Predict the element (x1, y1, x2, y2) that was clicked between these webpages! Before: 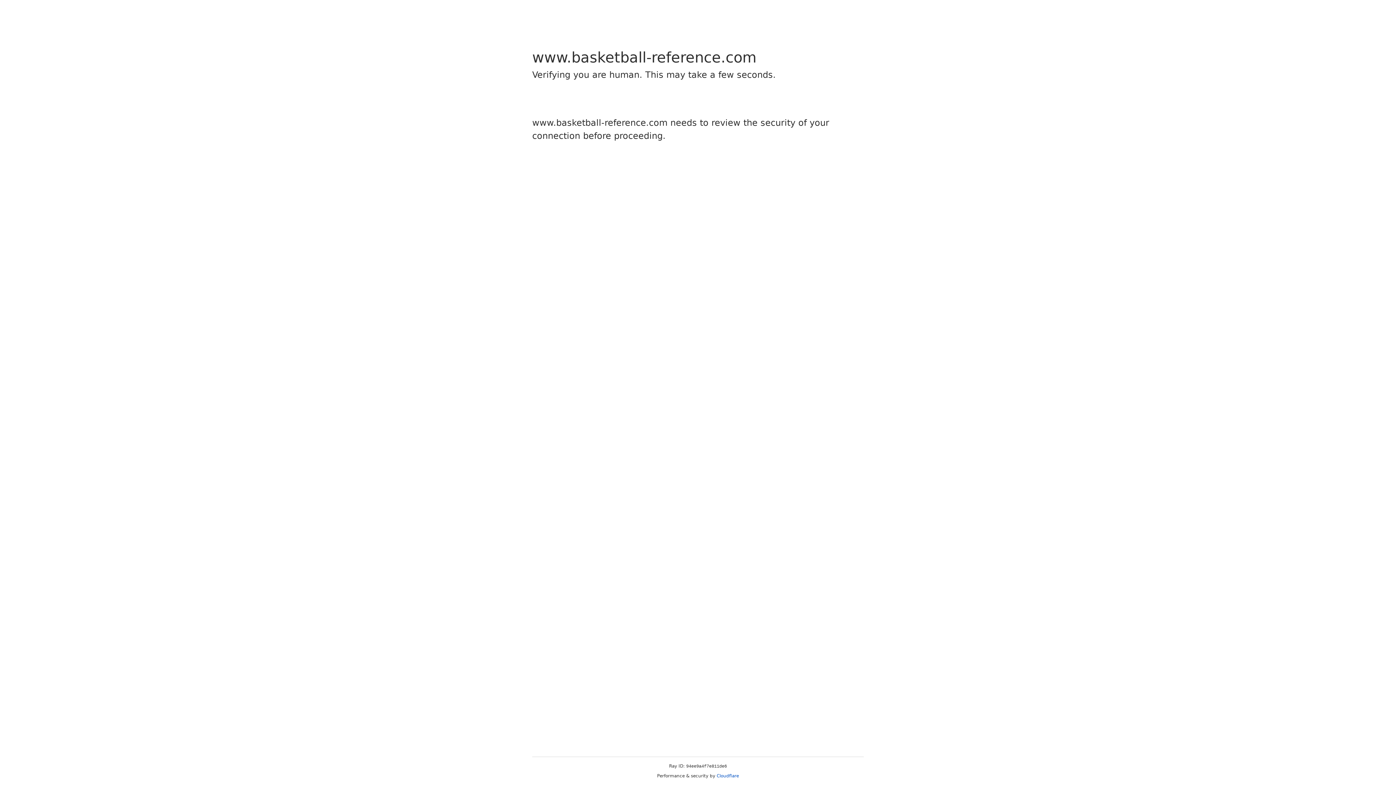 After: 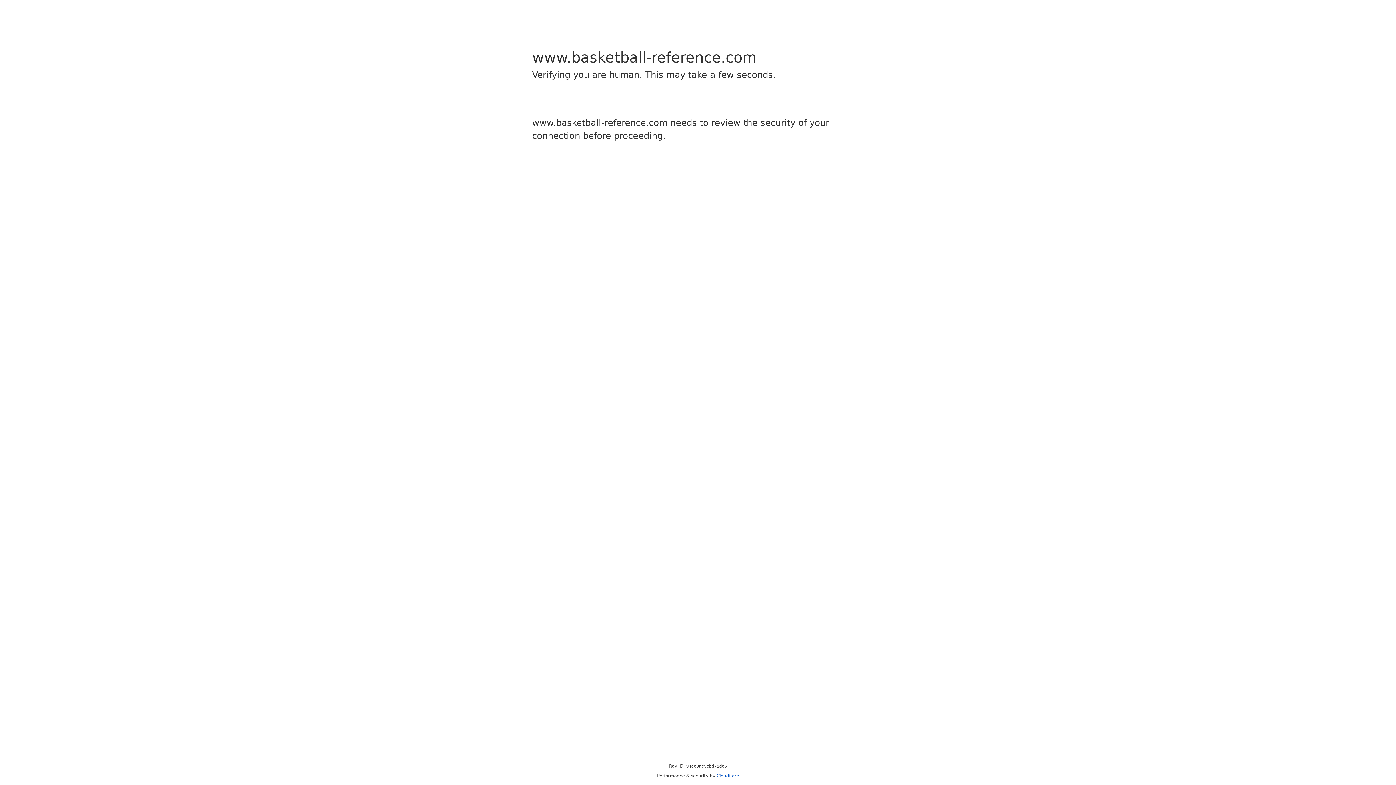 Action: label: Cloudflare bbox: (716, 773, 739, 778)